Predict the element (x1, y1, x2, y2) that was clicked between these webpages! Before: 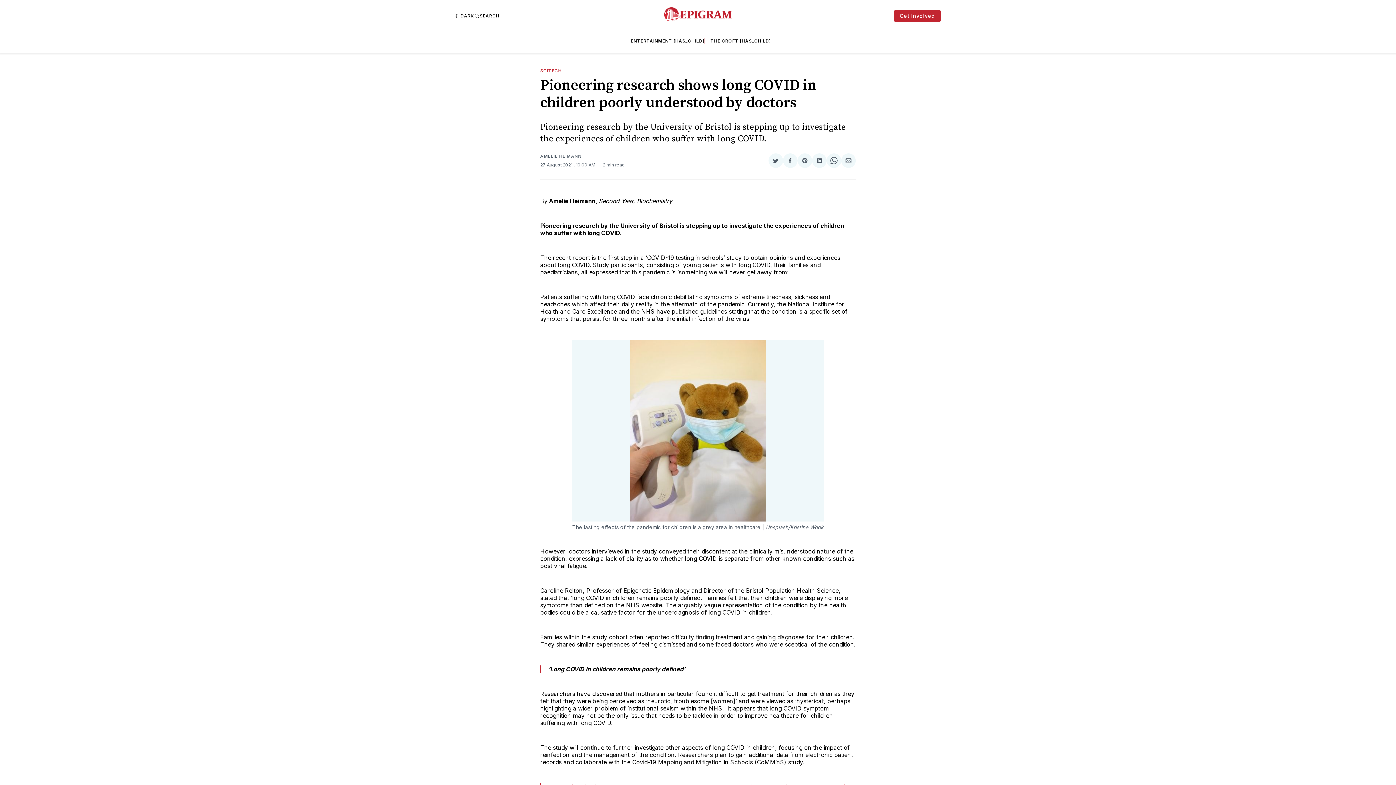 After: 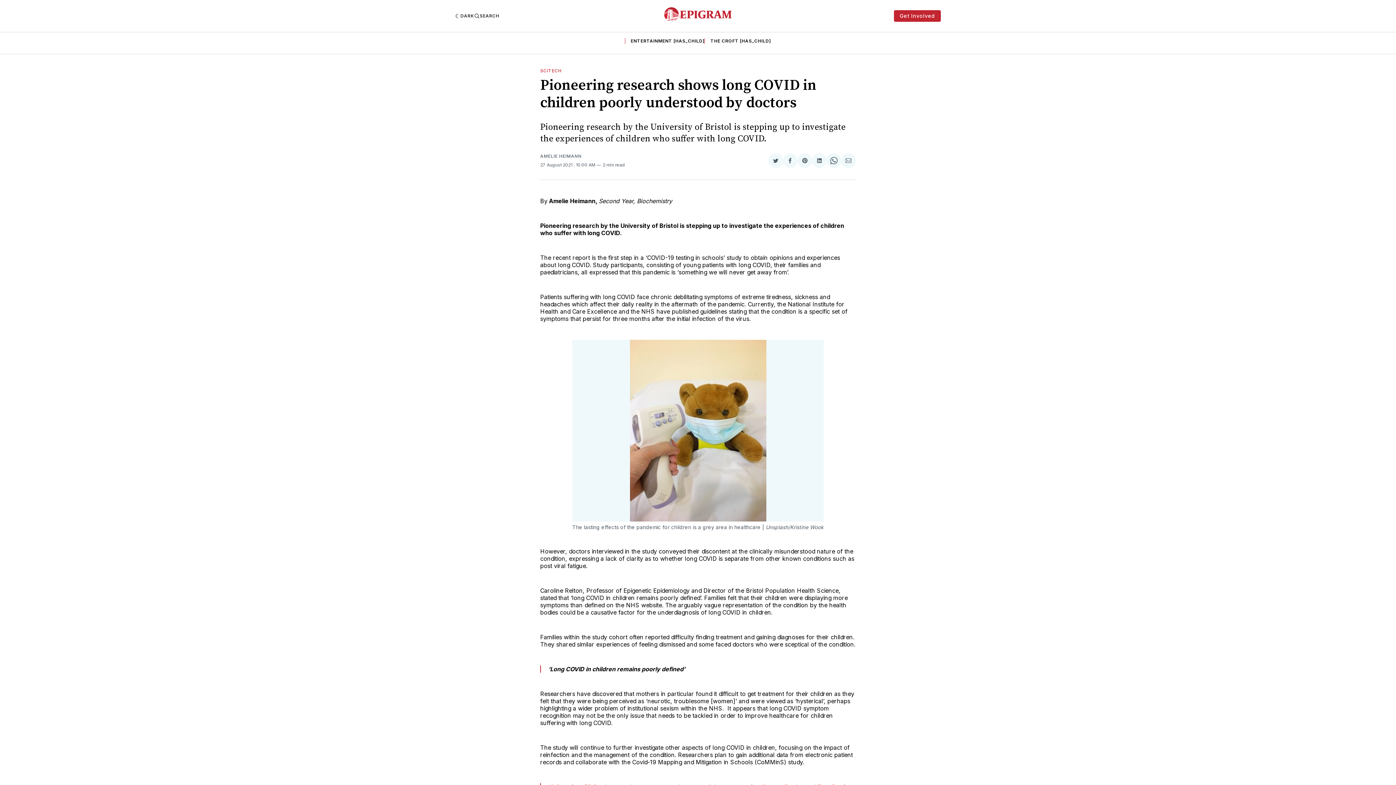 Action: bbox: (812, 153, 826, 167) label: Share on LinkedIn